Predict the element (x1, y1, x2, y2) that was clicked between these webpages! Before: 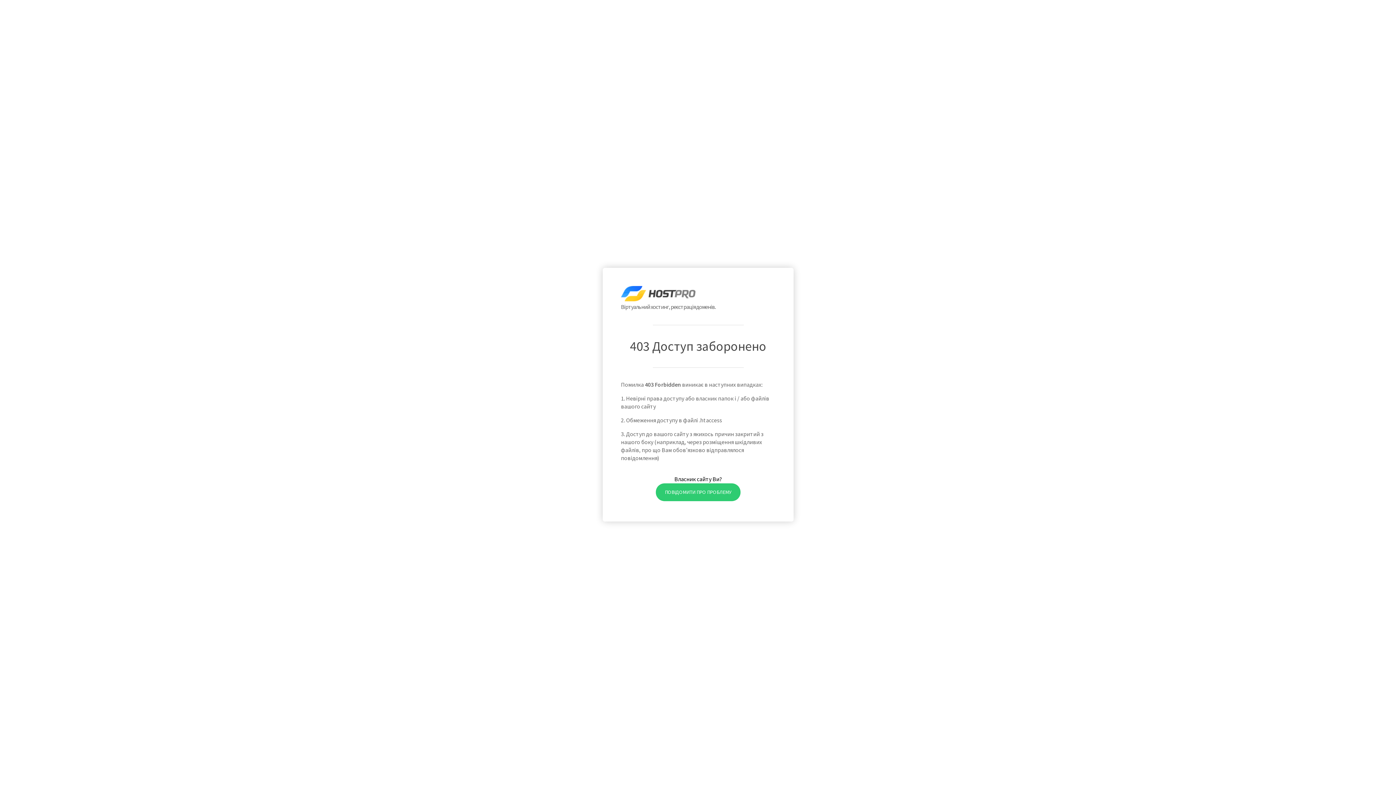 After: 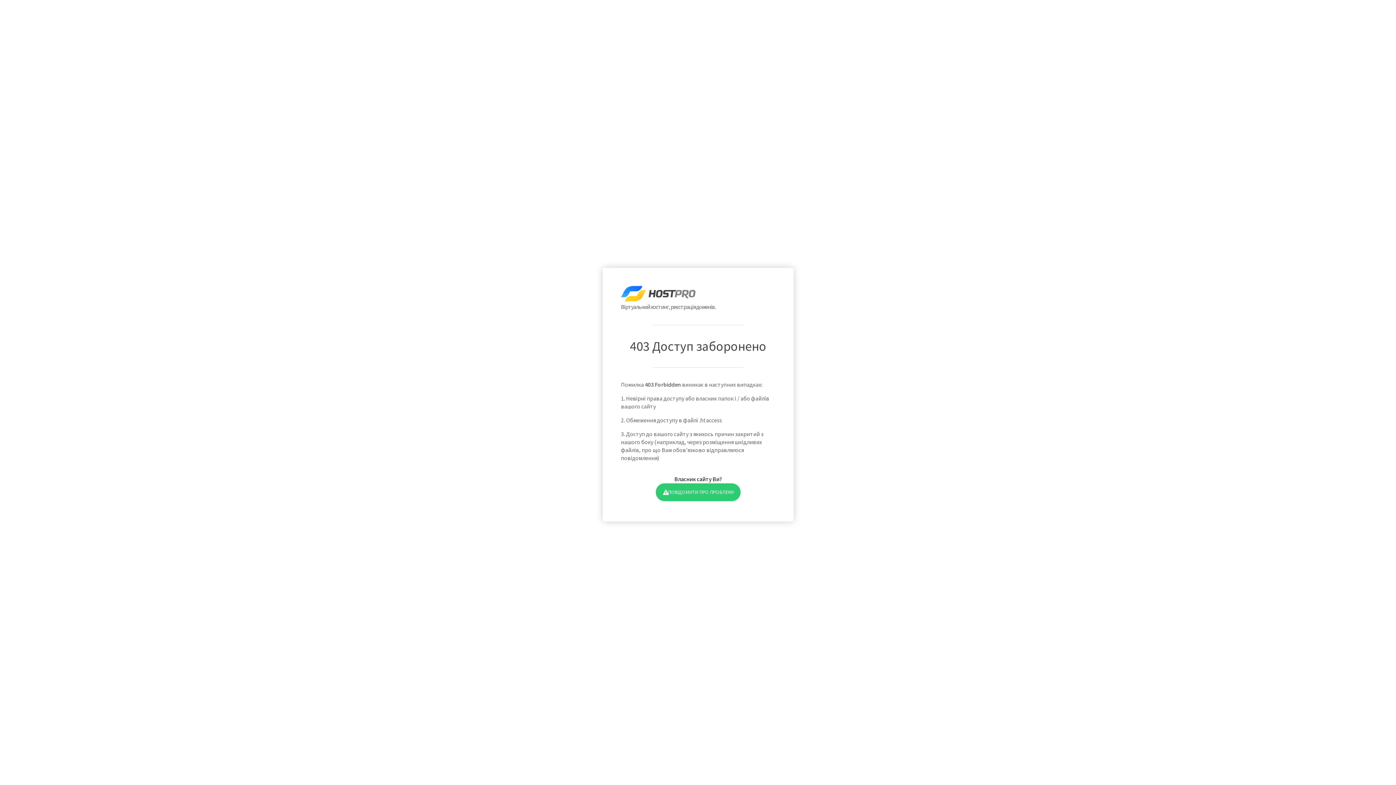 Action: bbox: (655, 483, 740, 501) label: ПОВІДОМИТИ ПРО ПРОБЛЕМУ